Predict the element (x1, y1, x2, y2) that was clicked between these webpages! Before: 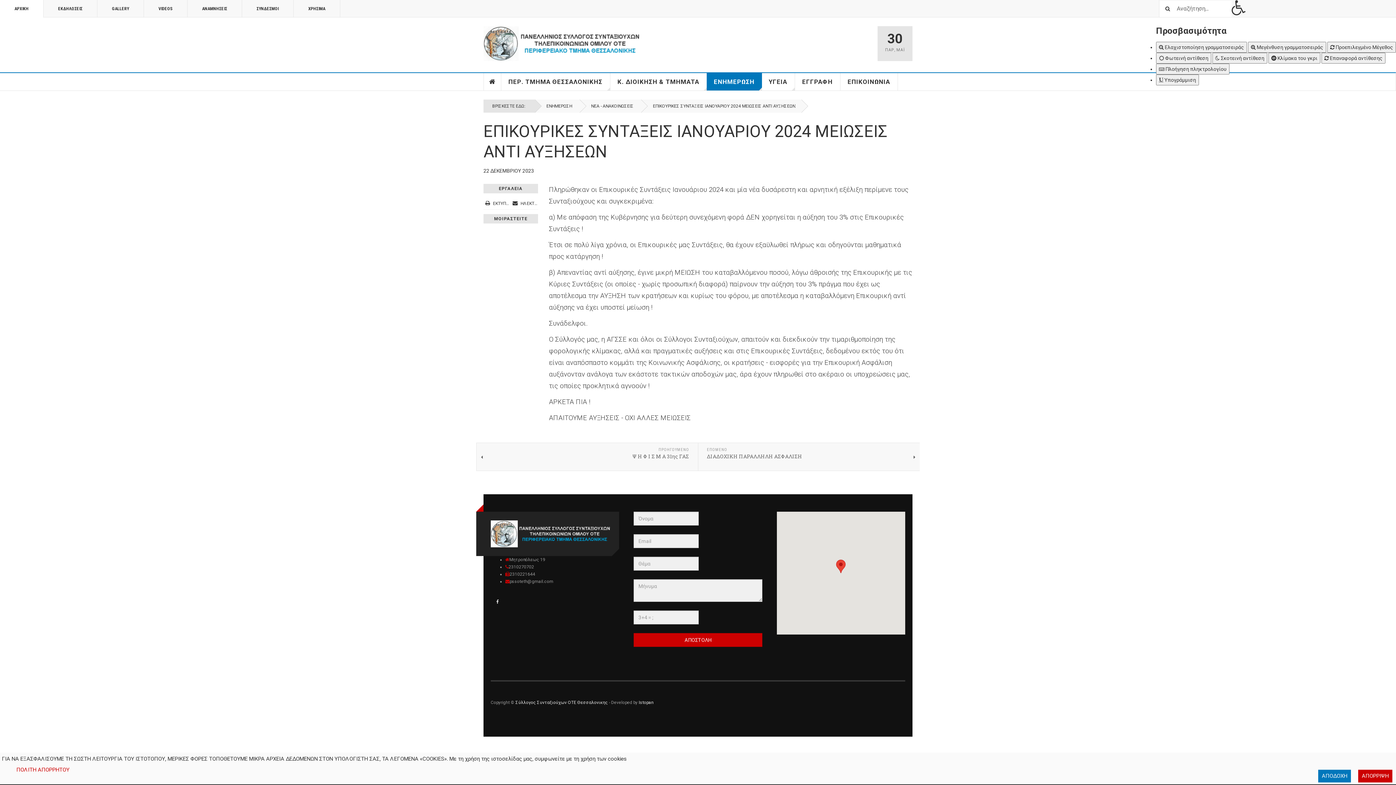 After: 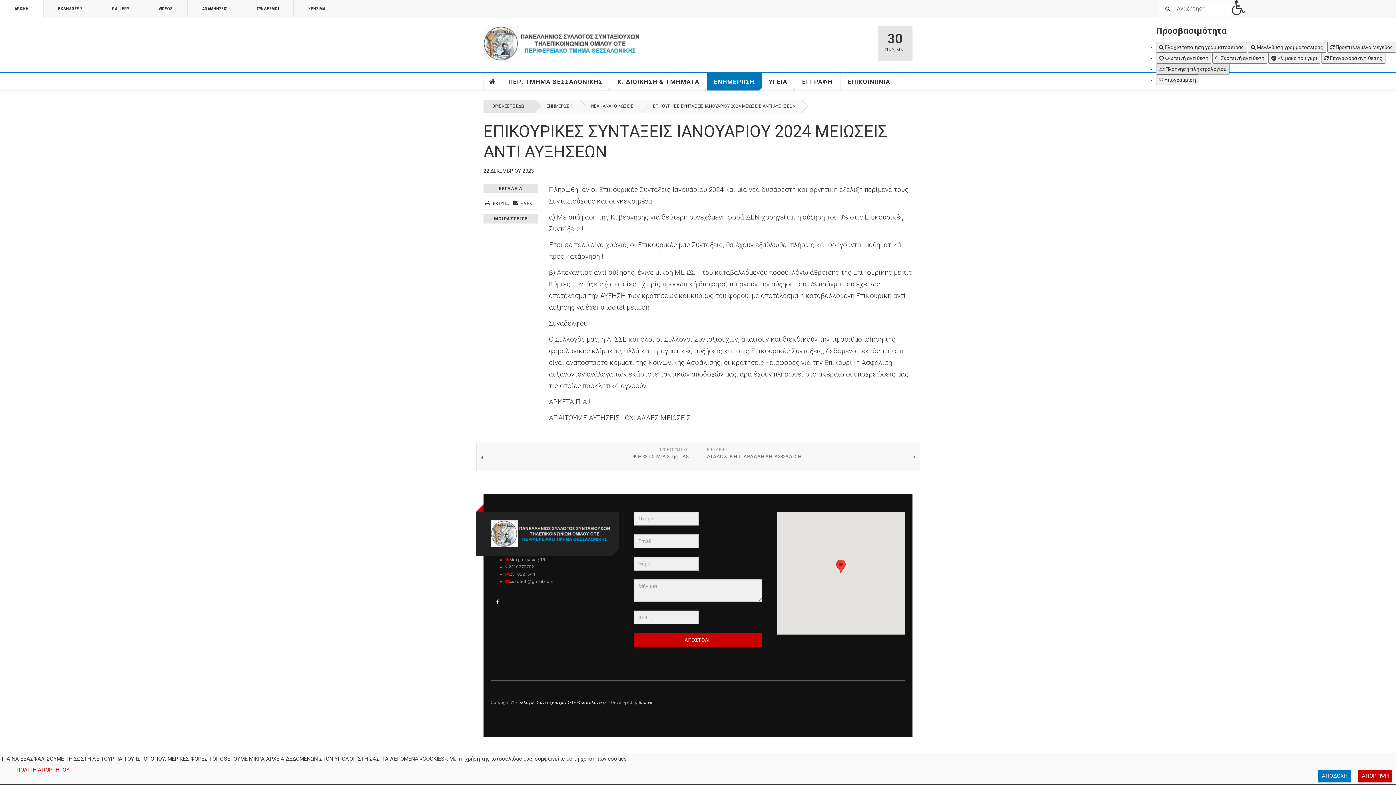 Action: bbox: (1156, 63, 1229, 74) label:  Πλοήγηση πληκτρολογίου